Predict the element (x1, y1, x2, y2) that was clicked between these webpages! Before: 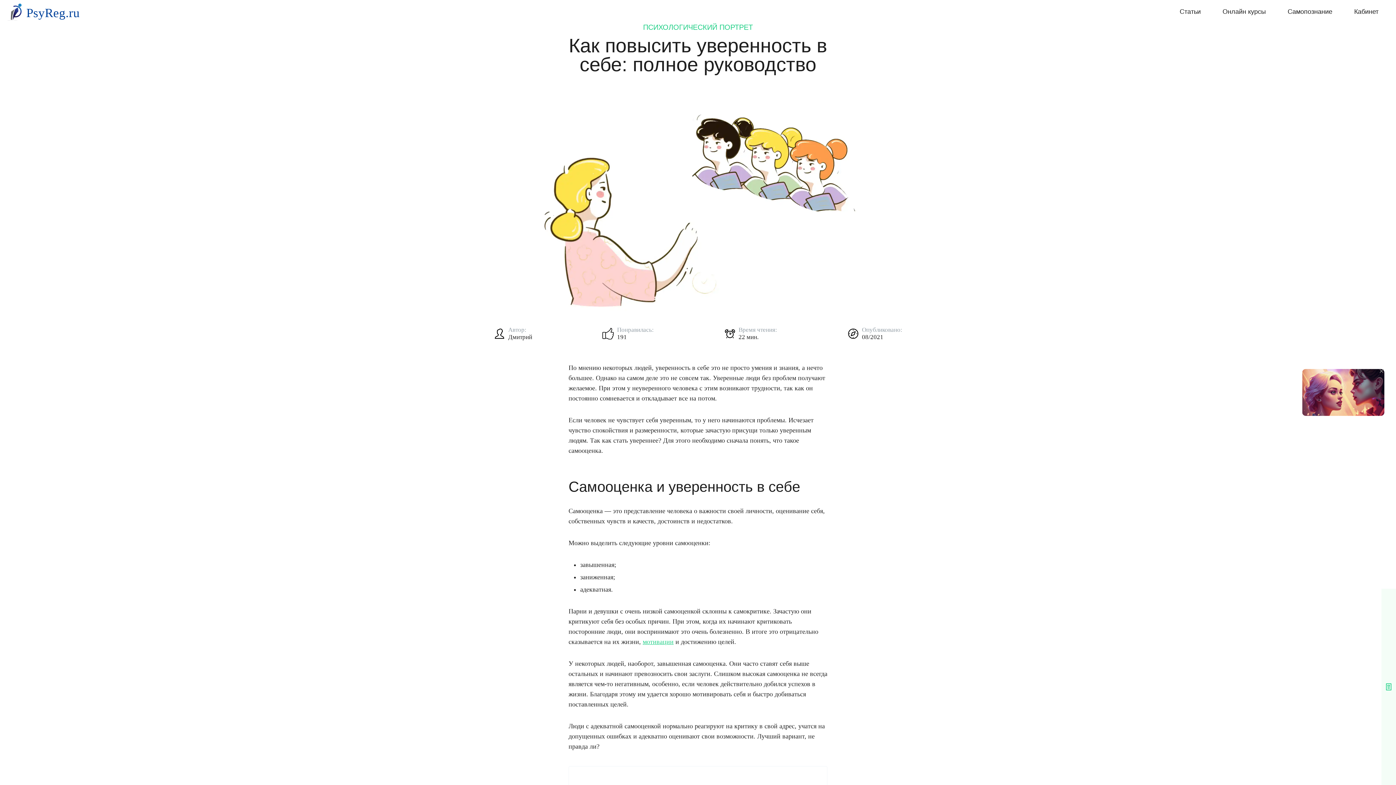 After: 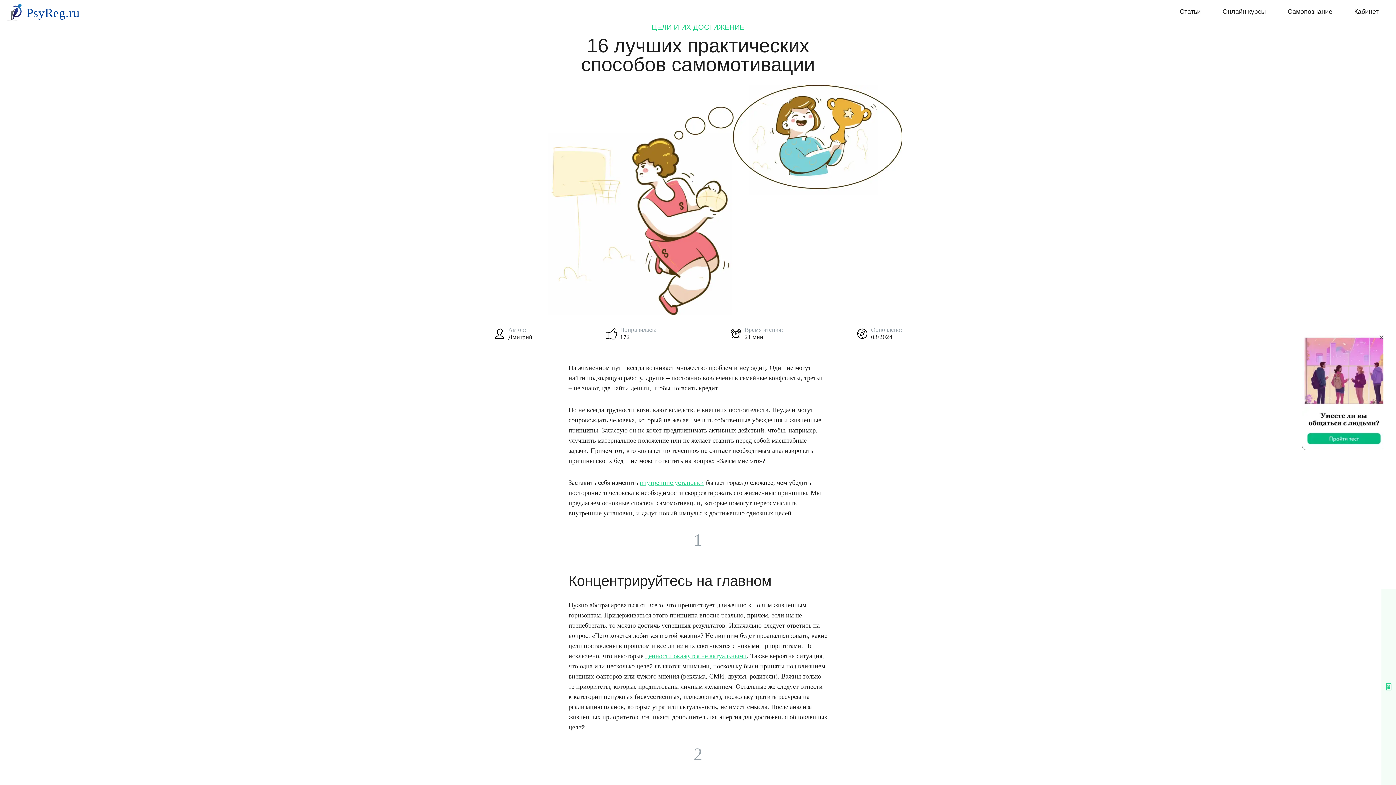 Action: bbox: (642, 638, 673, 645) label: мотивации